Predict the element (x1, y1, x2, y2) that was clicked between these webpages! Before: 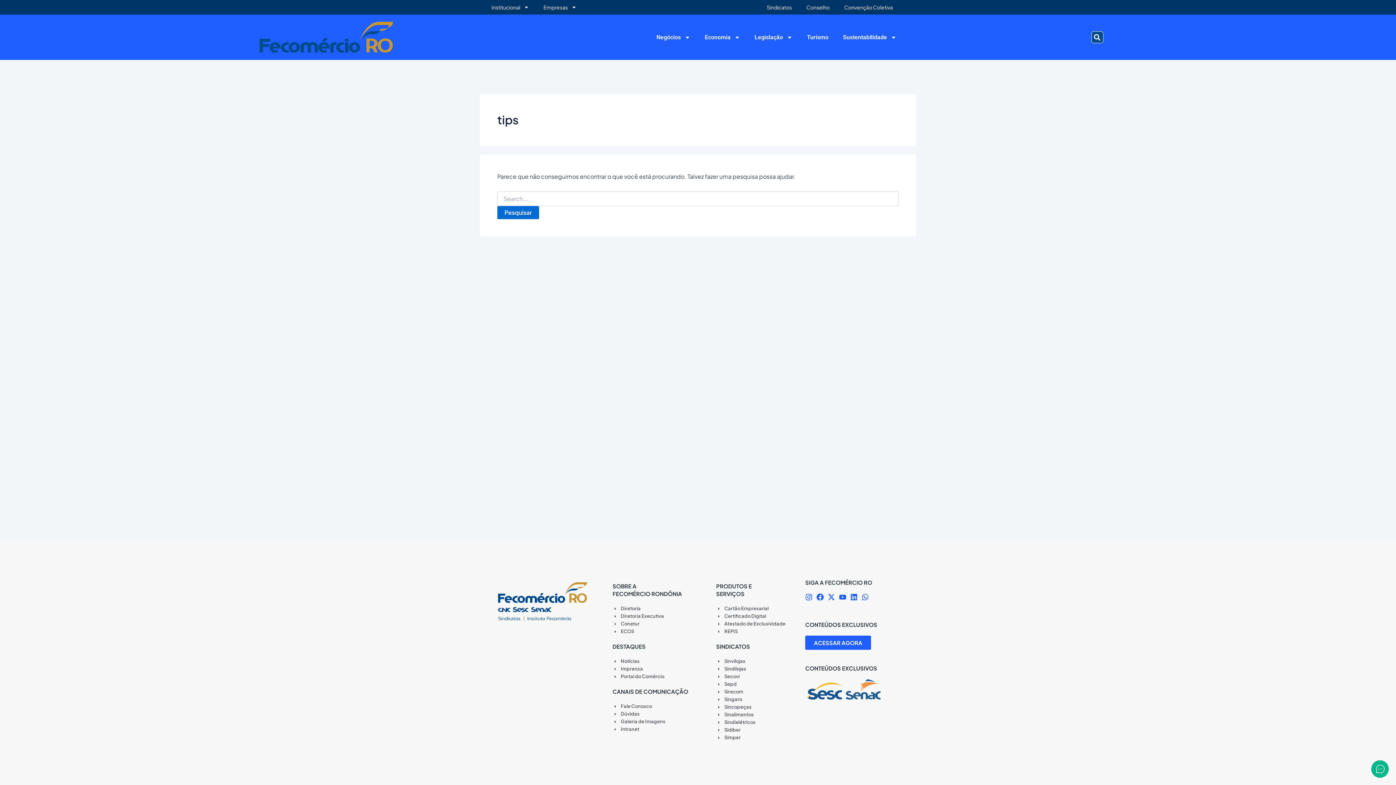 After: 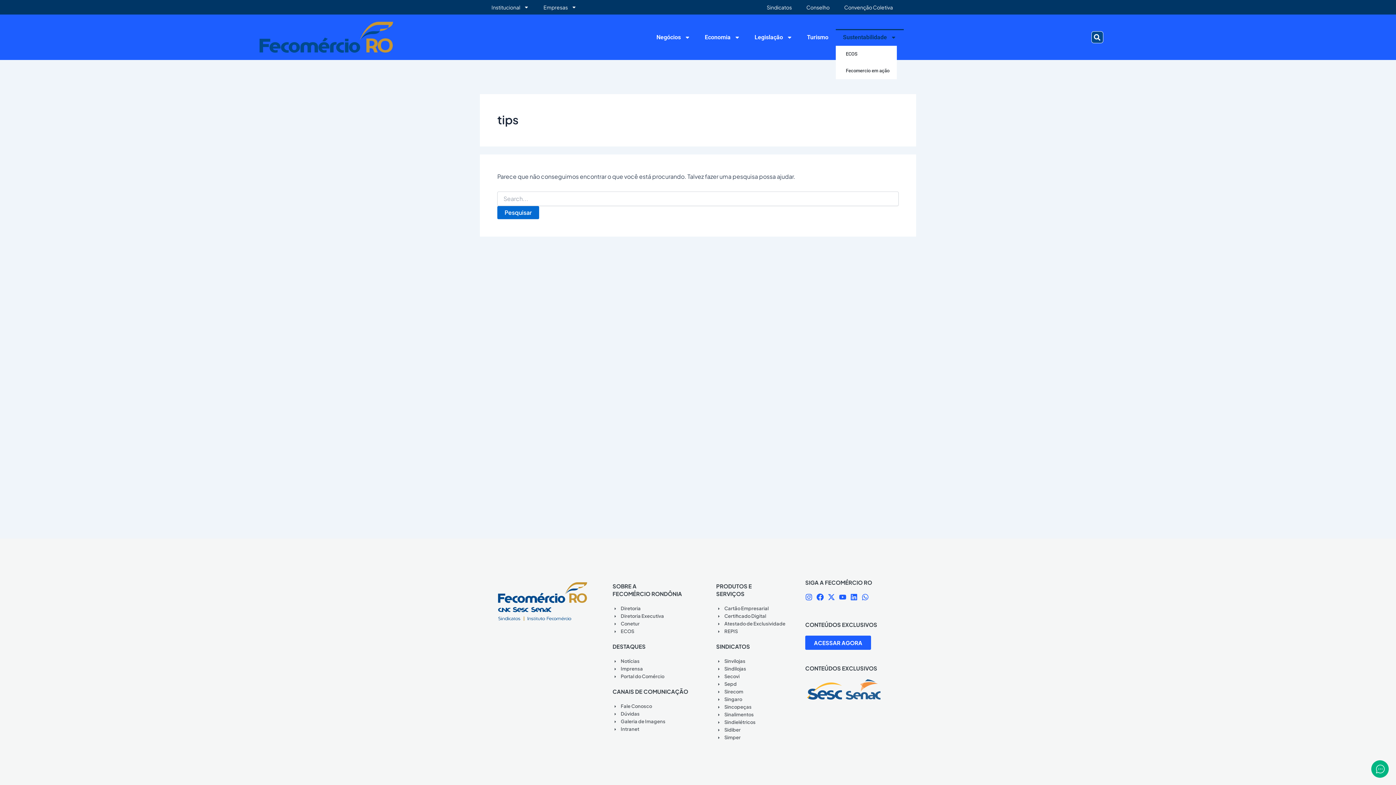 Action: label: Sustentabilidade bbox: (835, 28, 903, 45)